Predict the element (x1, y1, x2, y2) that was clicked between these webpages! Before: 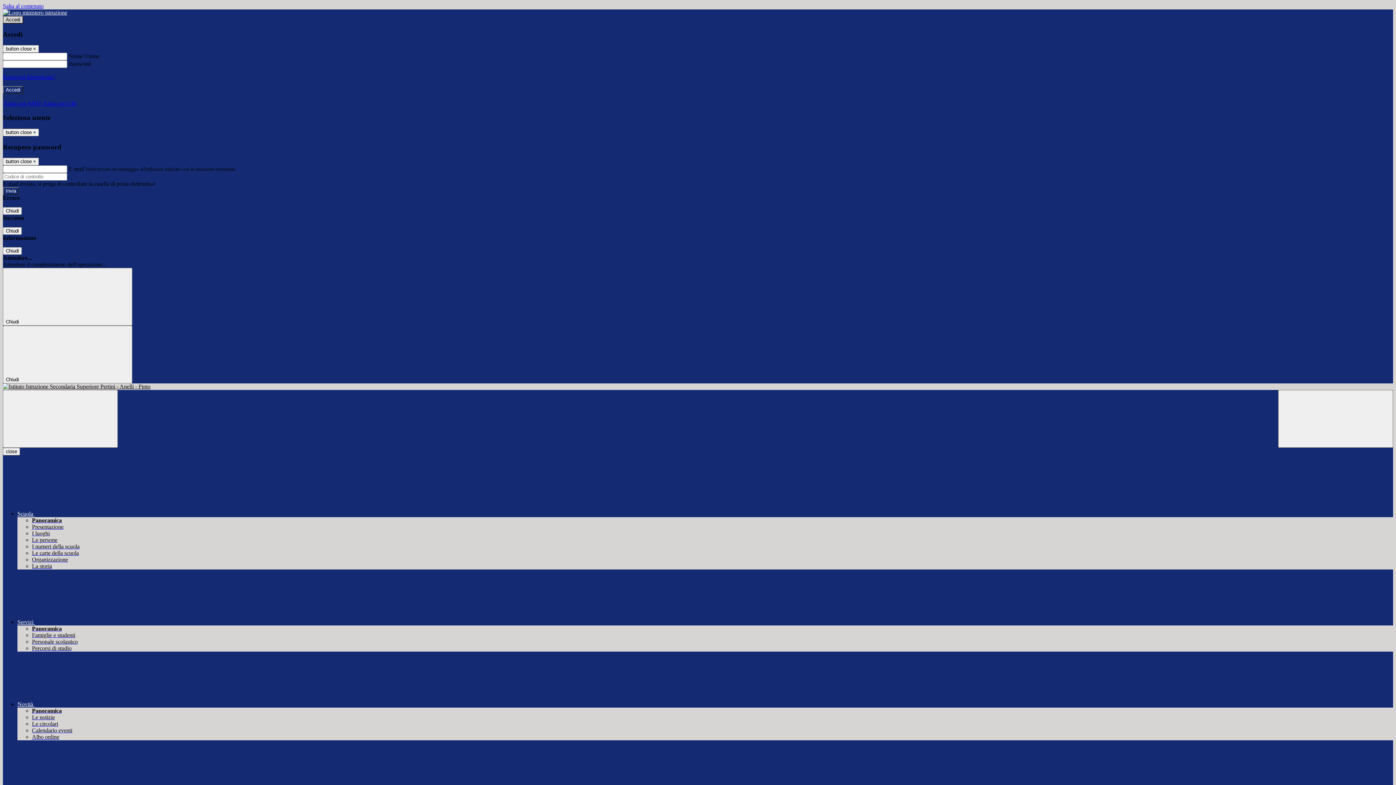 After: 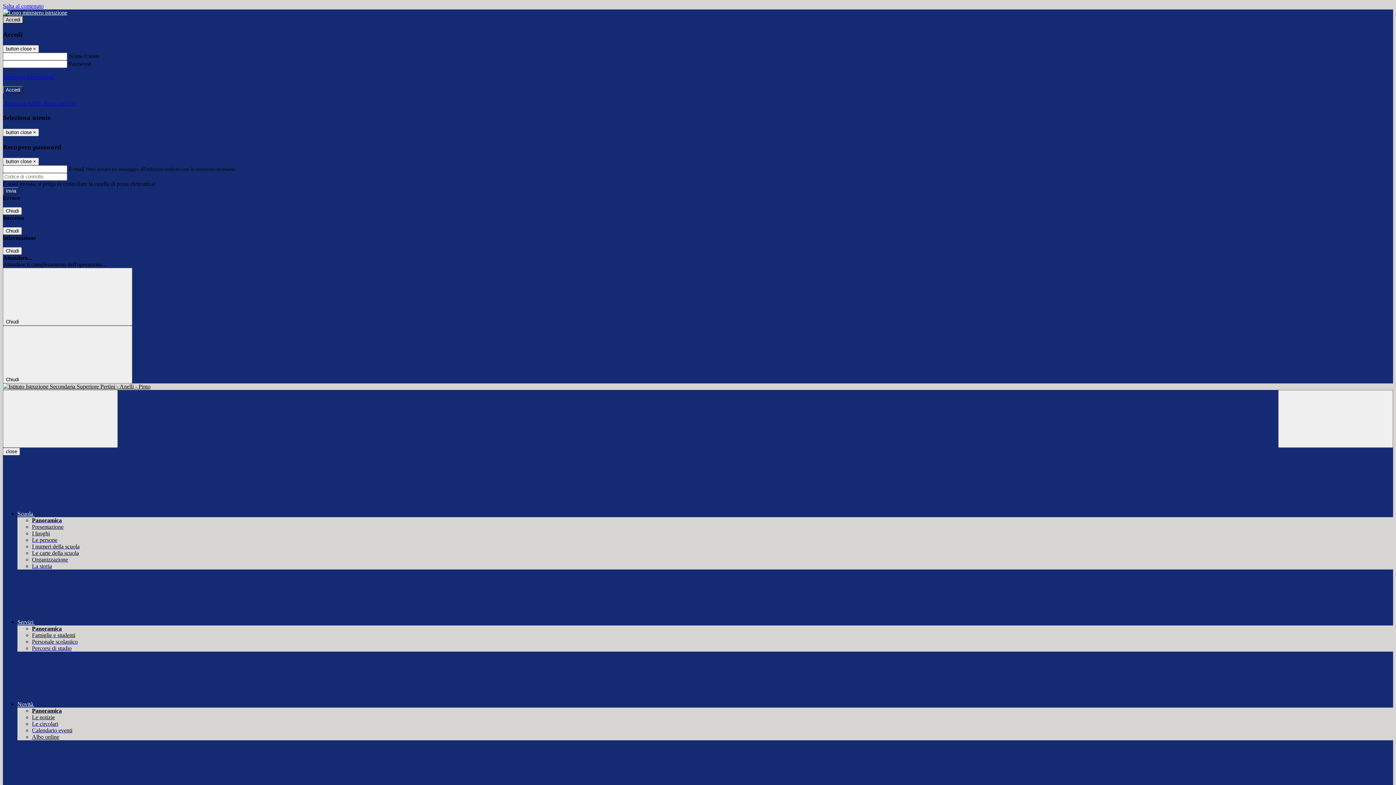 Action: bbox: (32, 721, 58, 727) label: Le circolari